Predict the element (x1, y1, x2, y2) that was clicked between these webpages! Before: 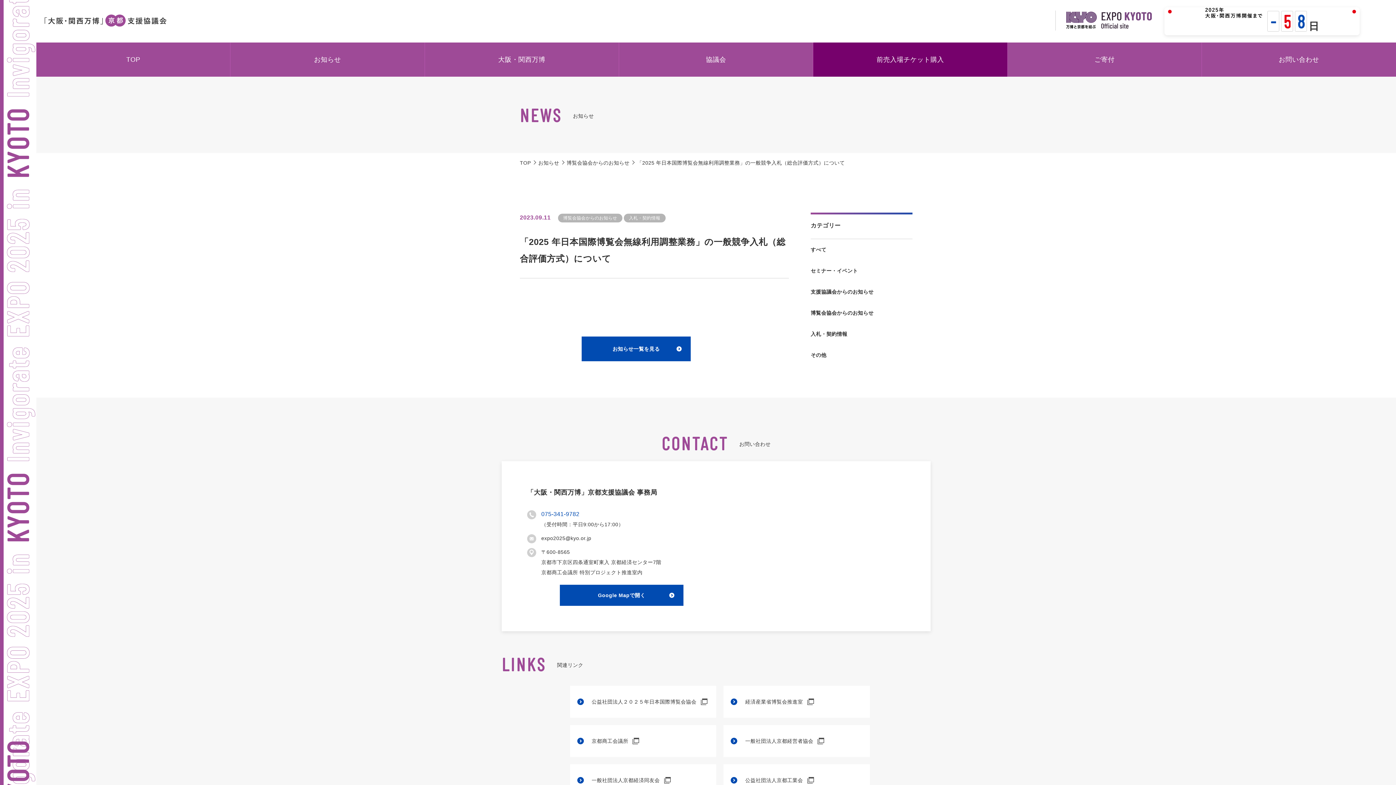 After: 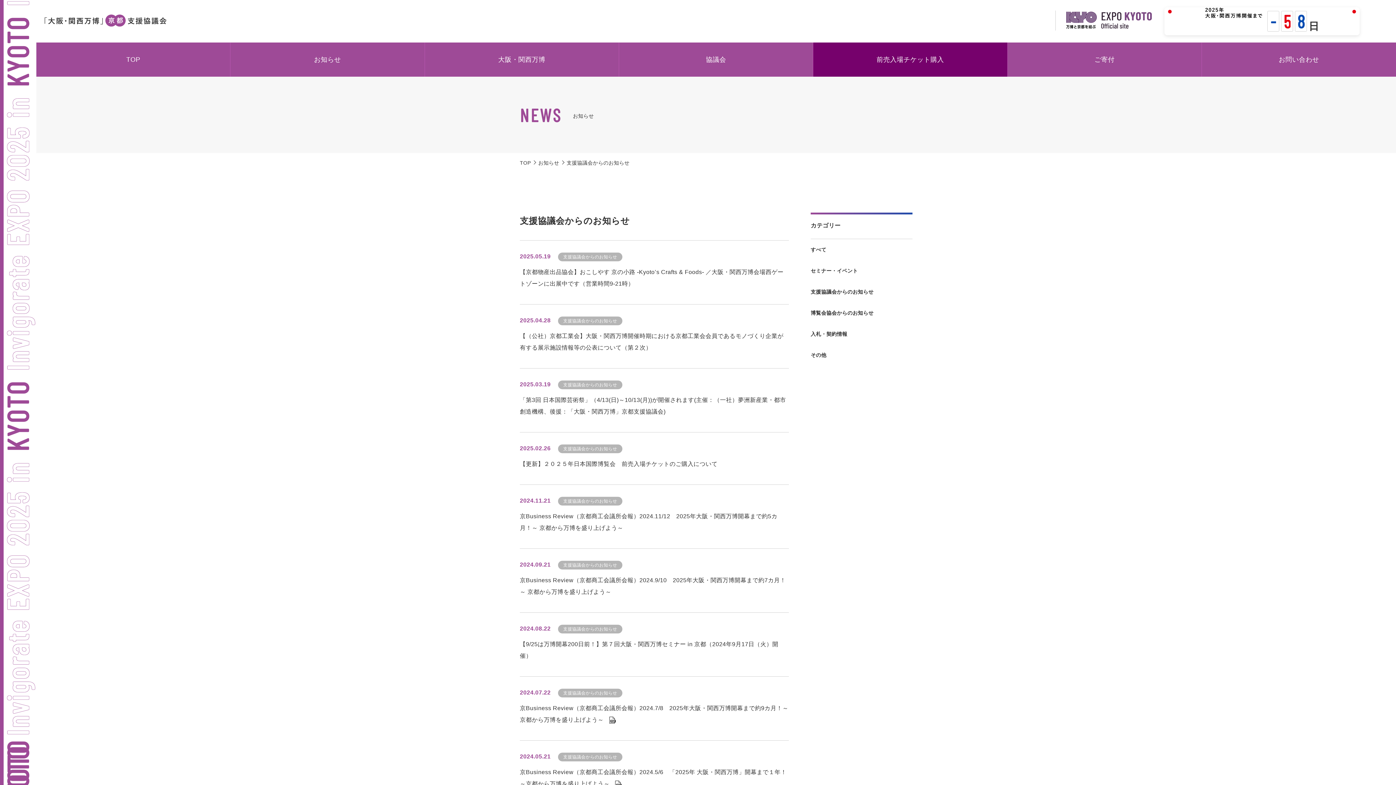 Action: label: 支援協議会からのお知らせ bbox: (810, 289, 873, 294)